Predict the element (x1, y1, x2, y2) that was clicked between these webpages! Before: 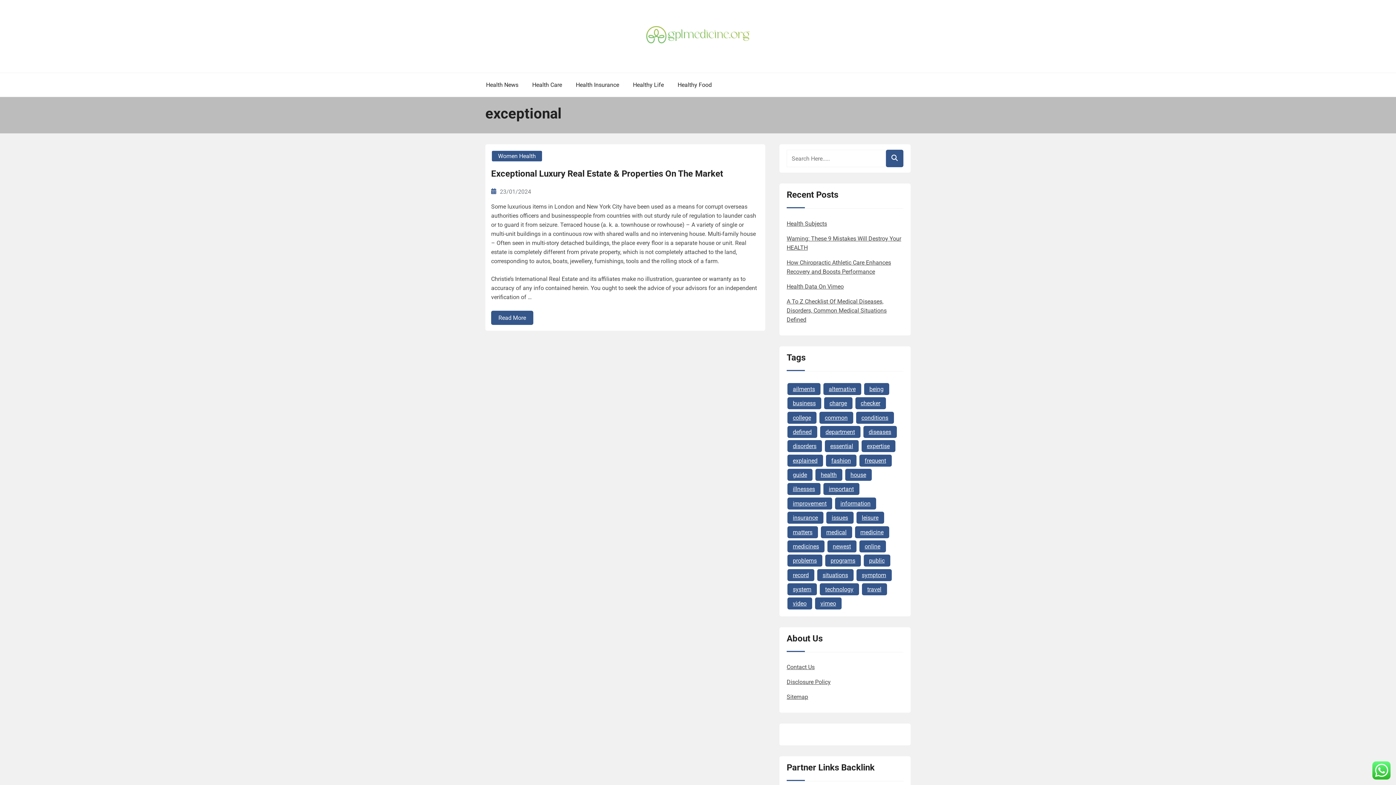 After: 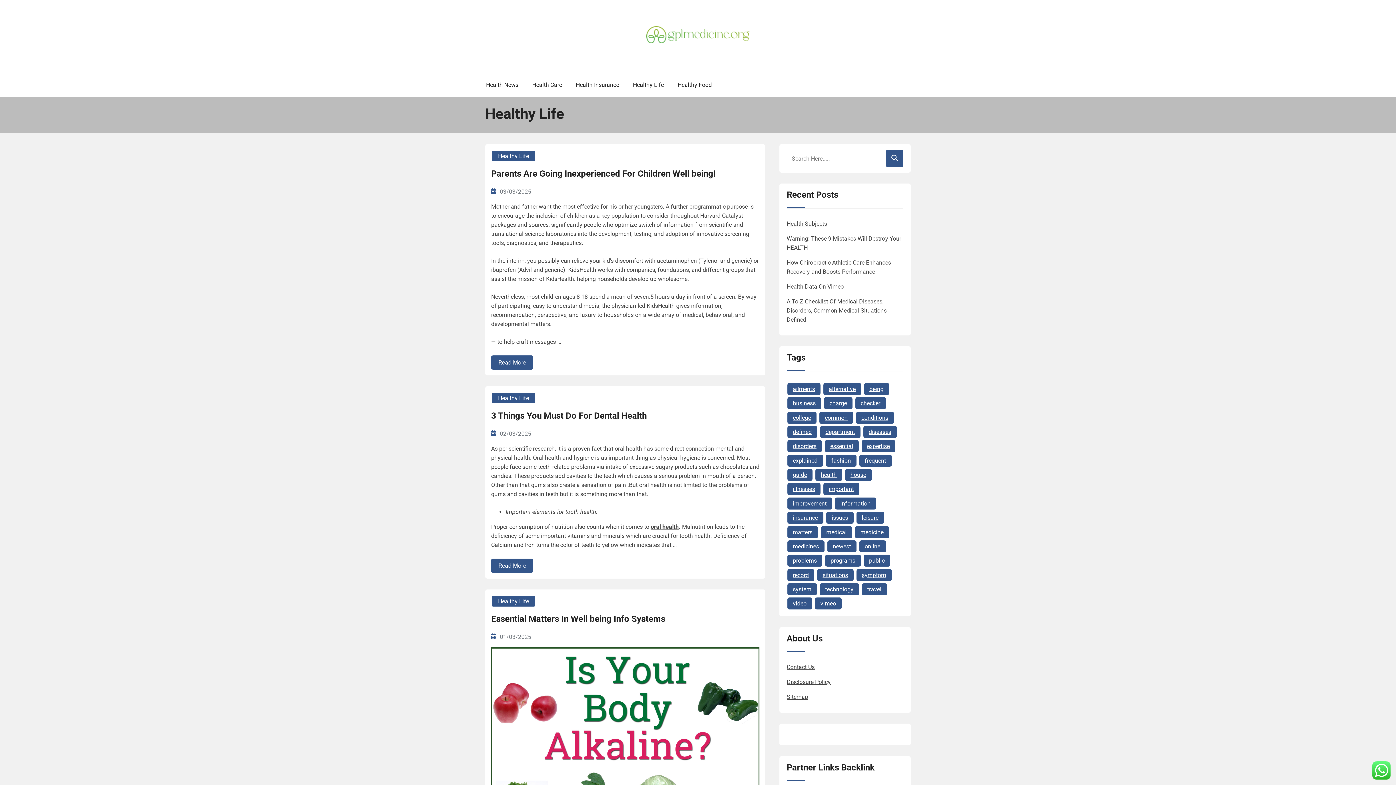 Action: label: Healthy Life bbox: (626, 80, 670, 89)